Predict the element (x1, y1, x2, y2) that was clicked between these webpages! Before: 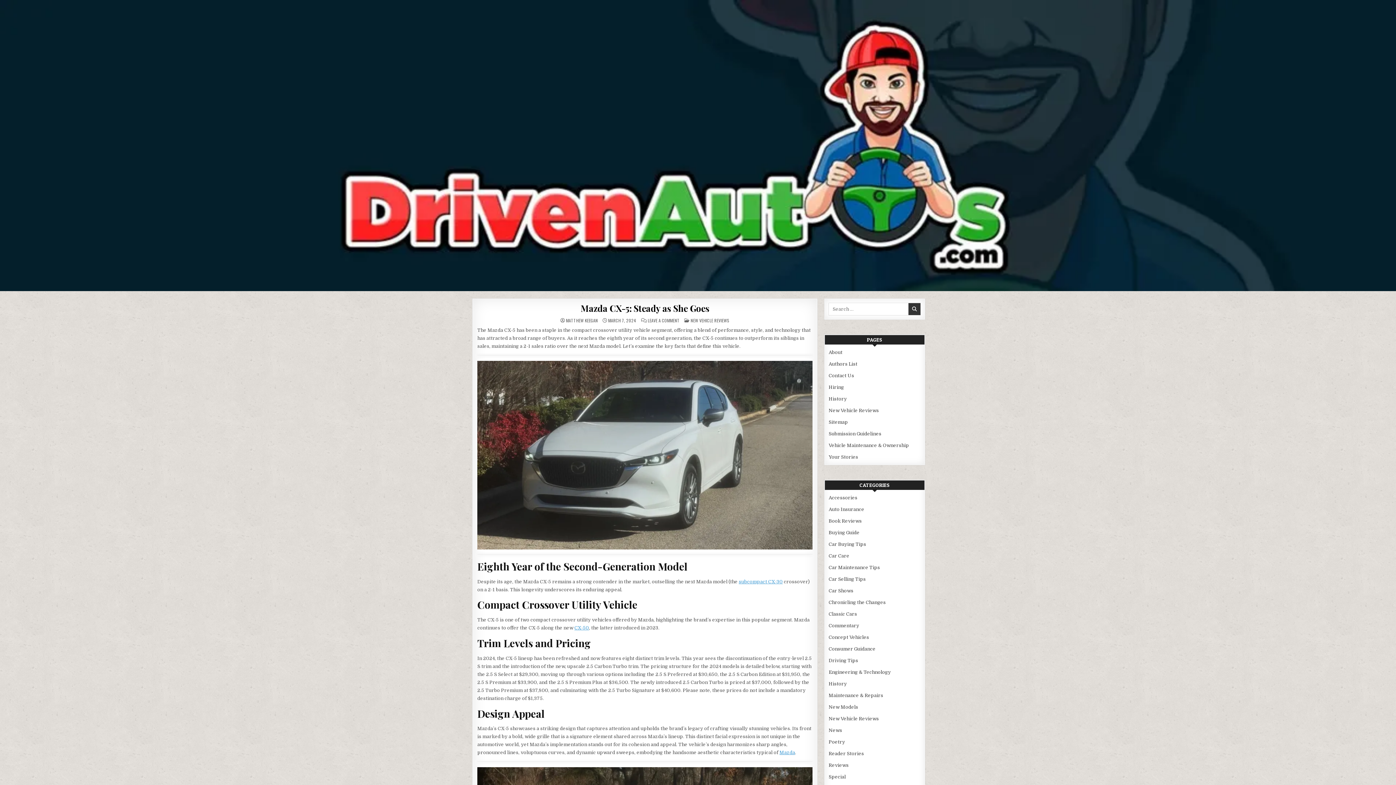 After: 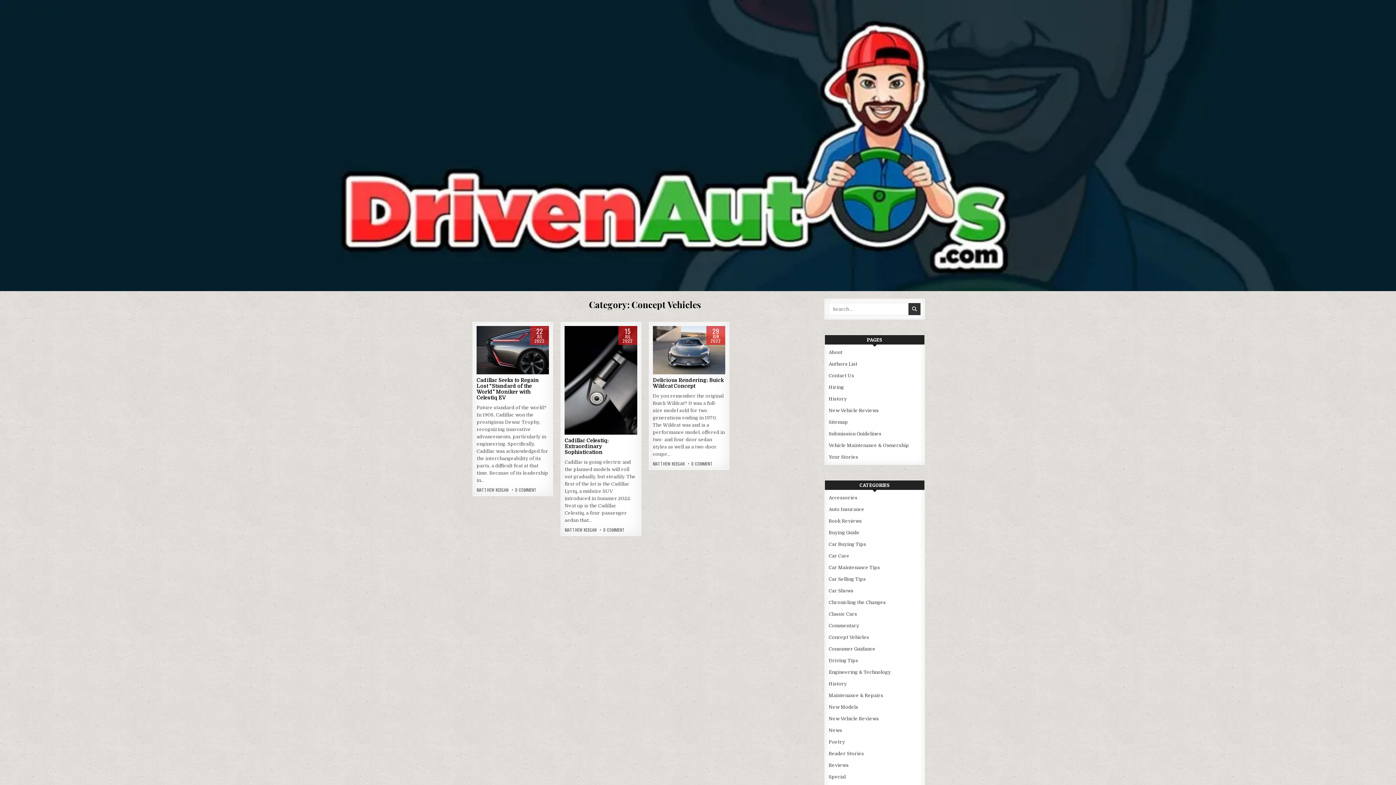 Action: bbox: (828, 634, 869, 640) label: Concept Vehicles